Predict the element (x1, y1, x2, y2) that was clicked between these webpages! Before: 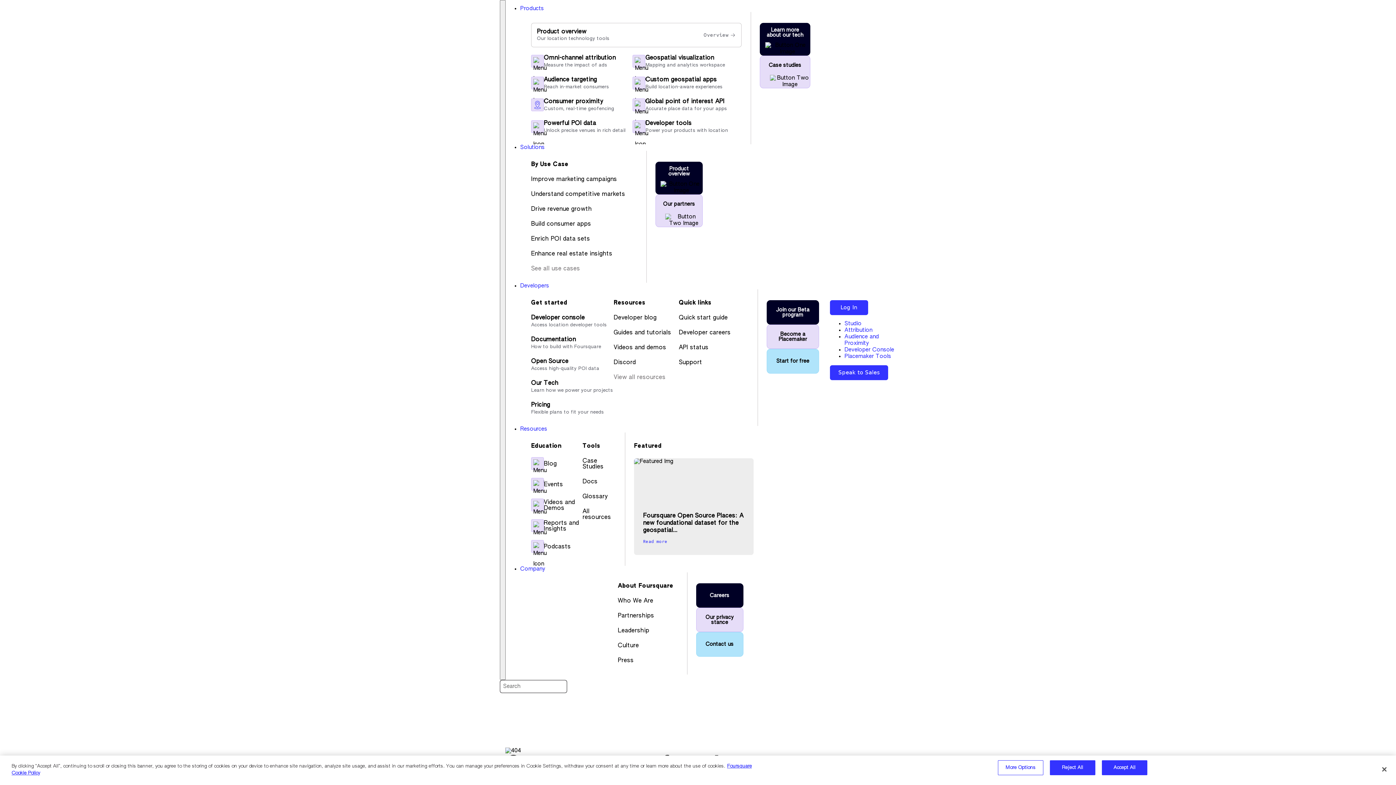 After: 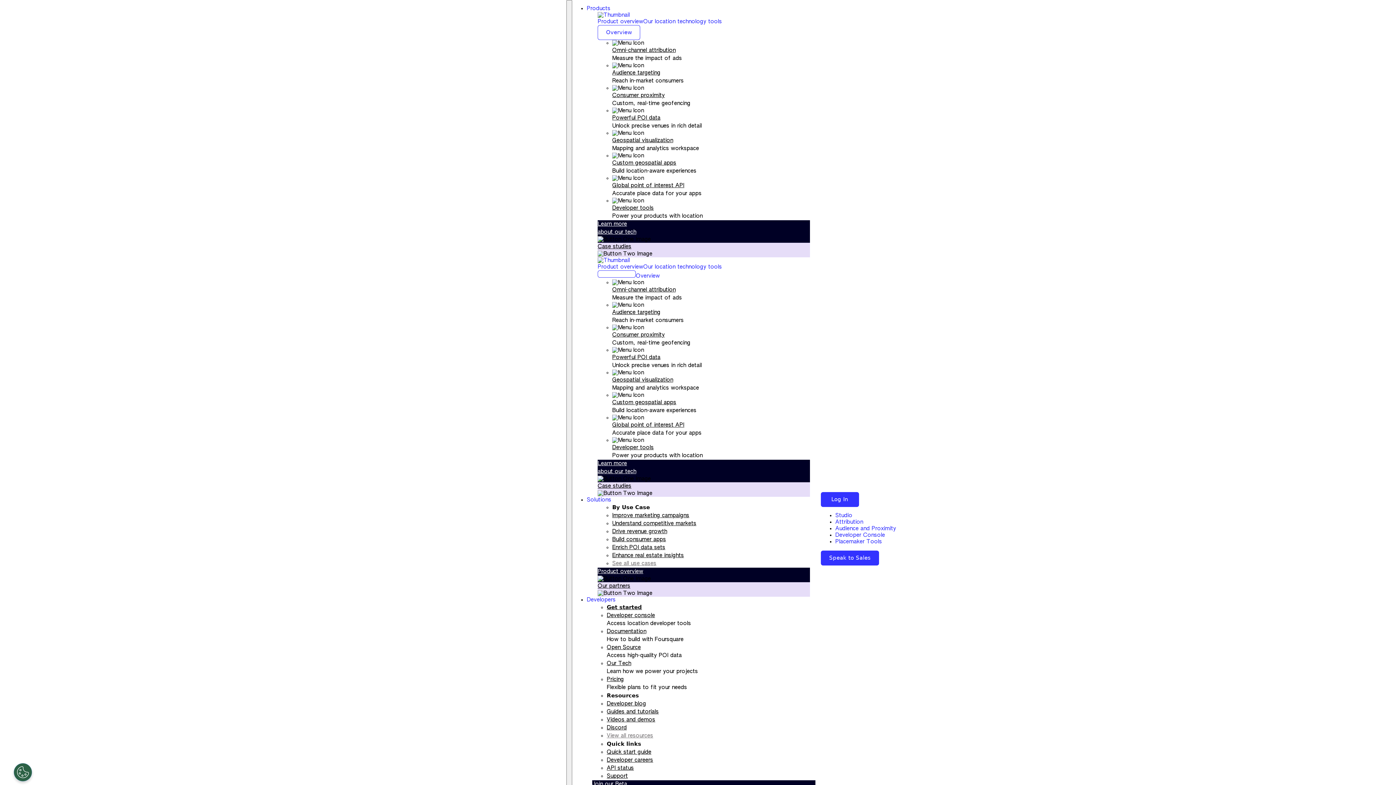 Action: bbox: (613, 345, 666, 350) label: Videos and demos